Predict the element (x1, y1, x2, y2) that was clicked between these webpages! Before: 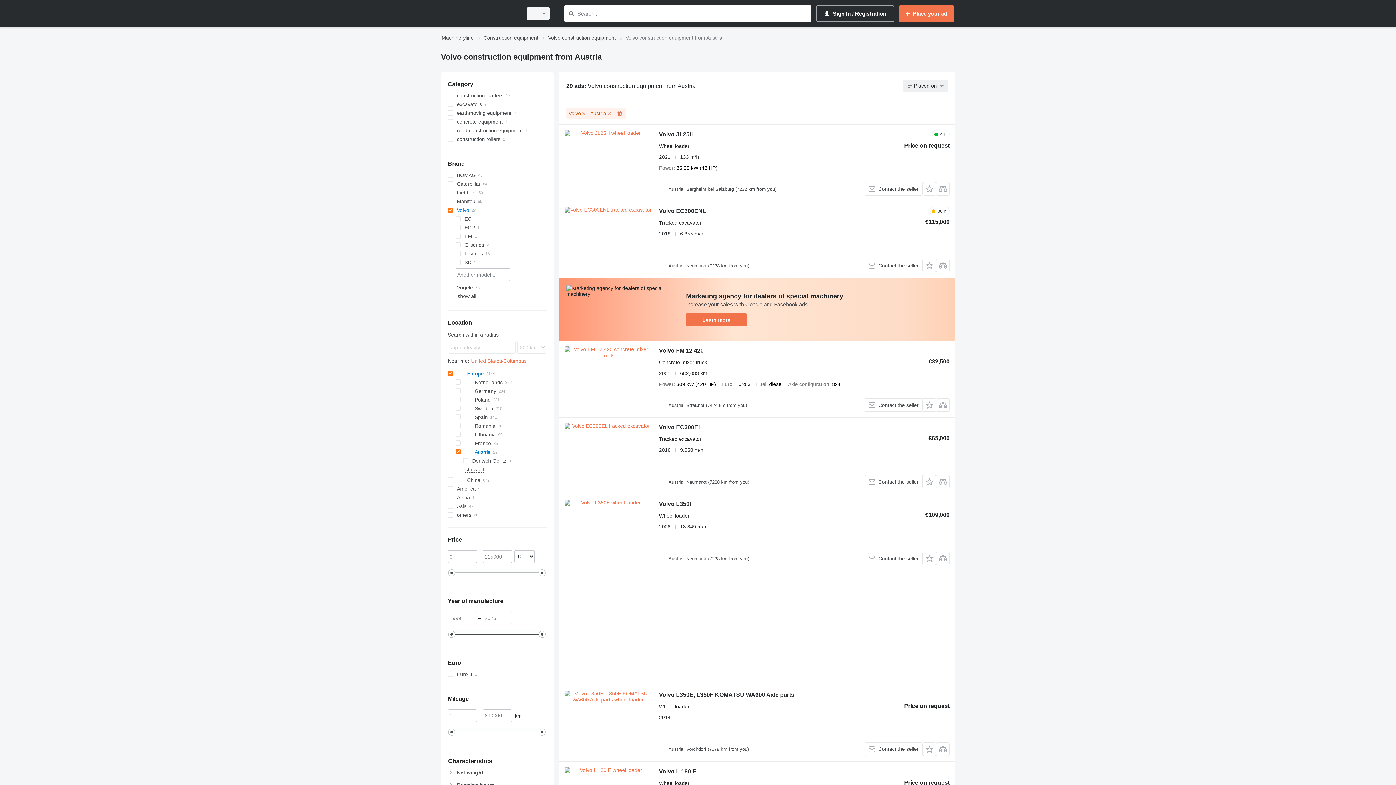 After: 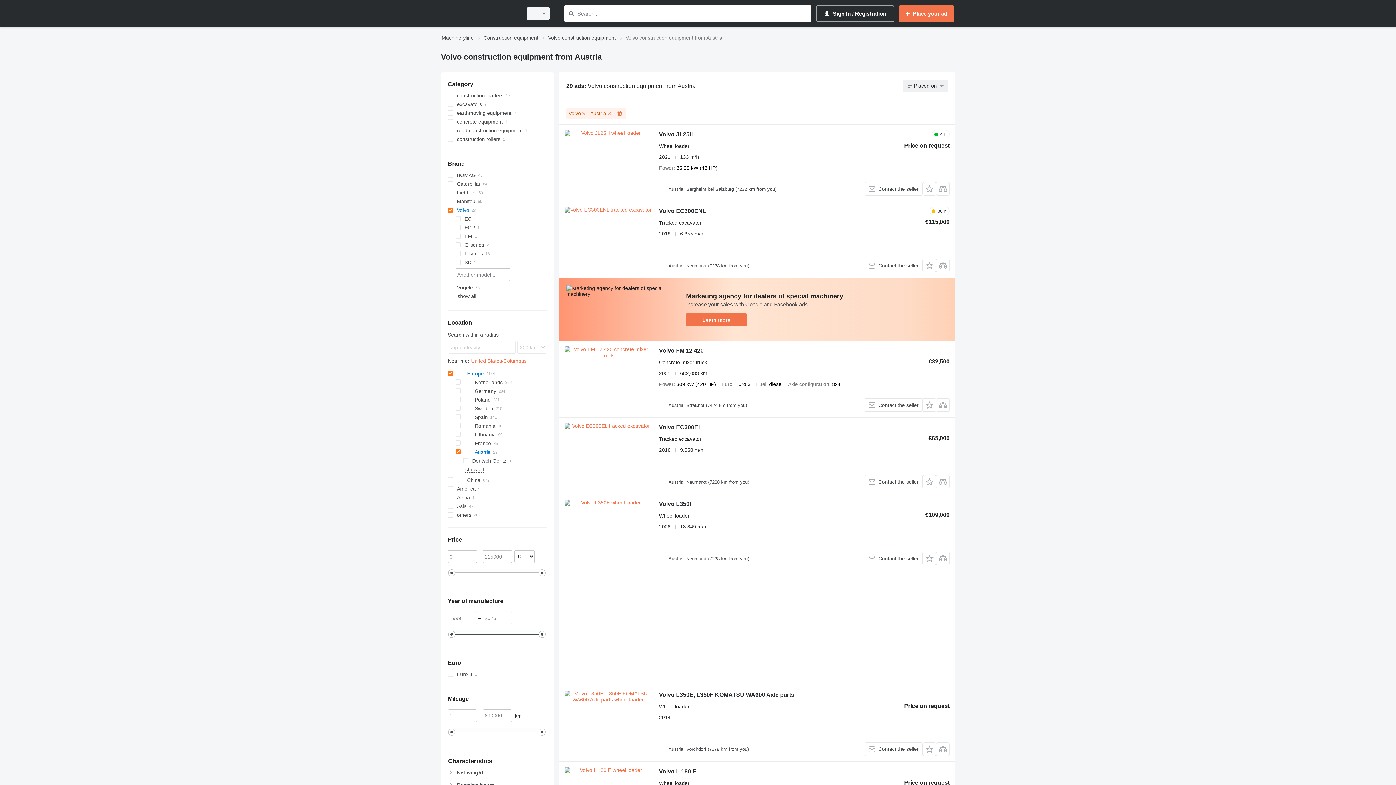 Action: label: Learn more bbox: (686, 313, 746, 326)